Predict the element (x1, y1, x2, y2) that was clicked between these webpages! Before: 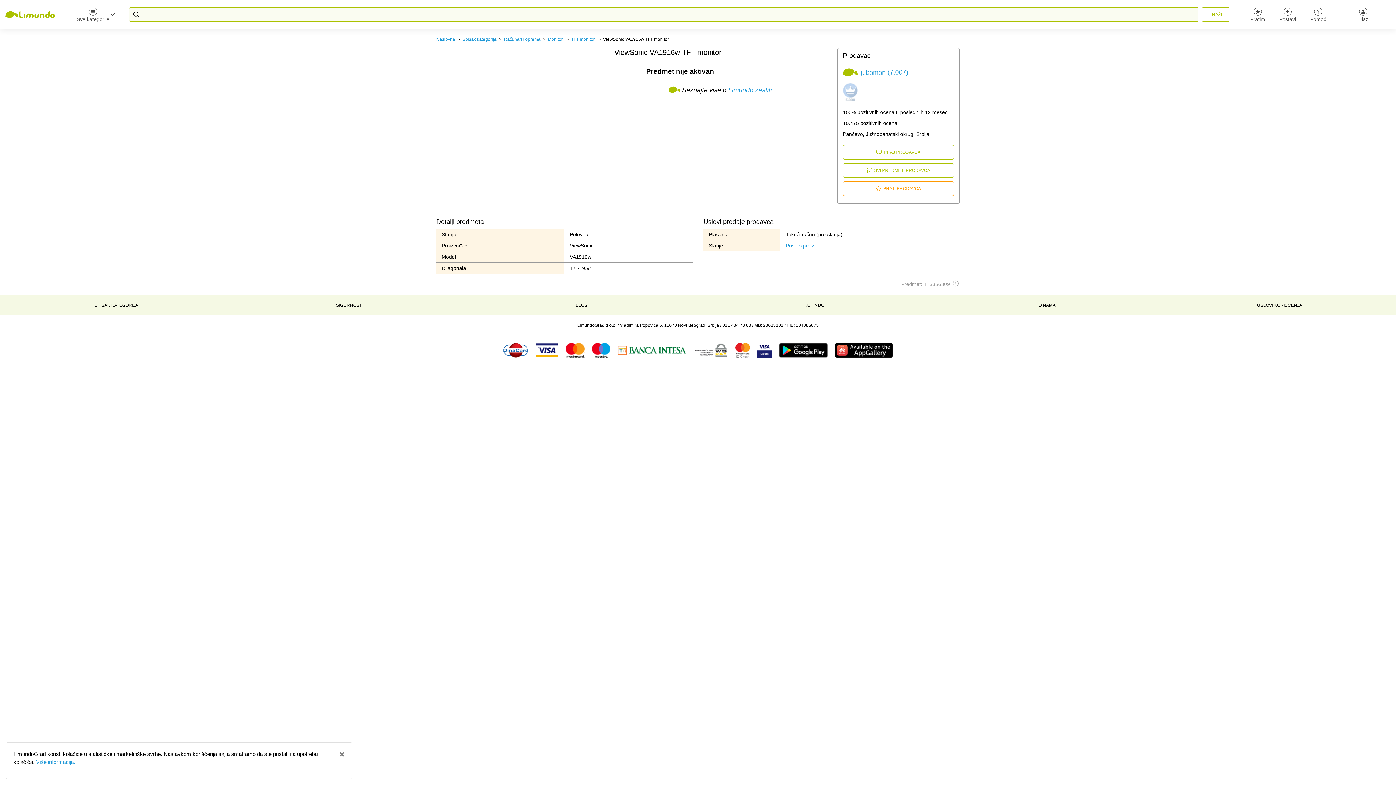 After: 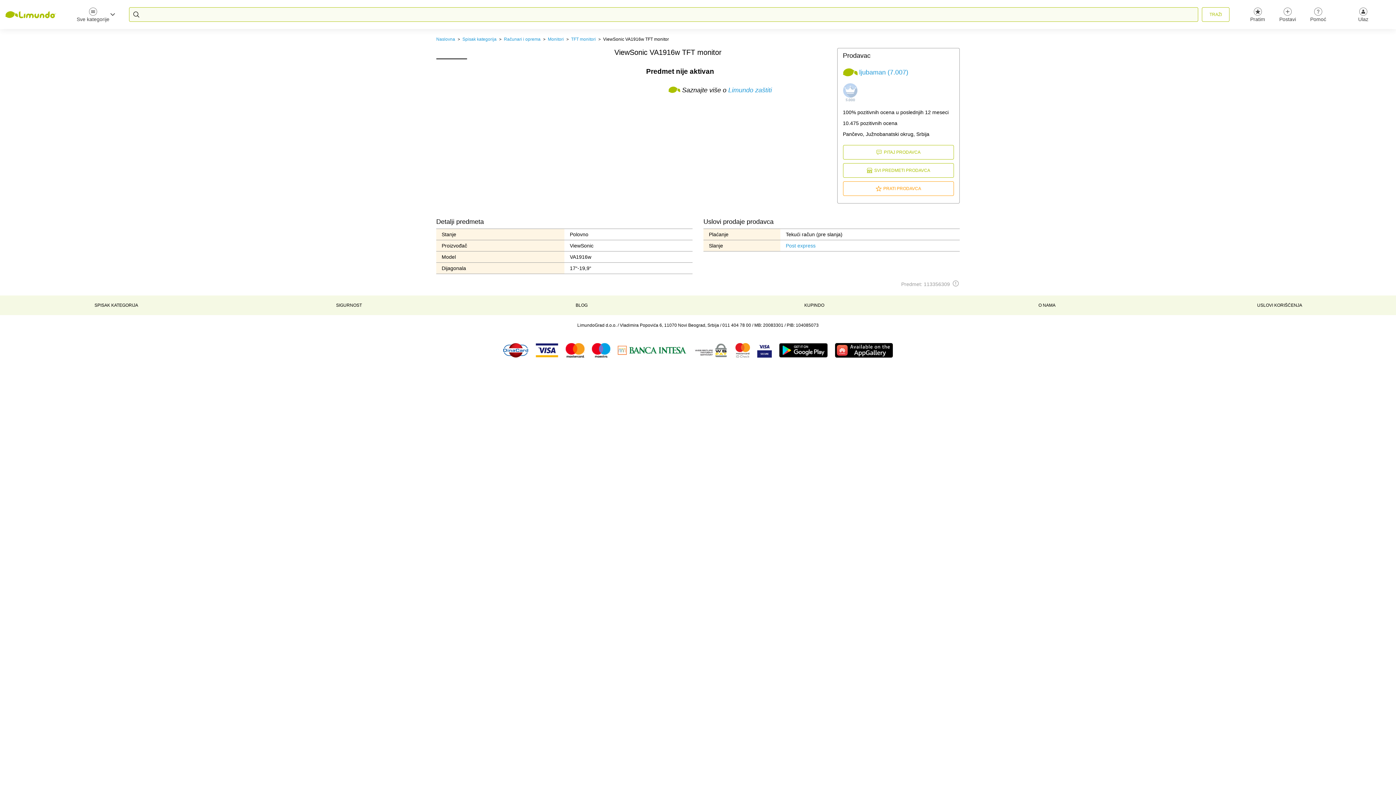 Action: bbox: (339, 750, 344, 759) label: ×